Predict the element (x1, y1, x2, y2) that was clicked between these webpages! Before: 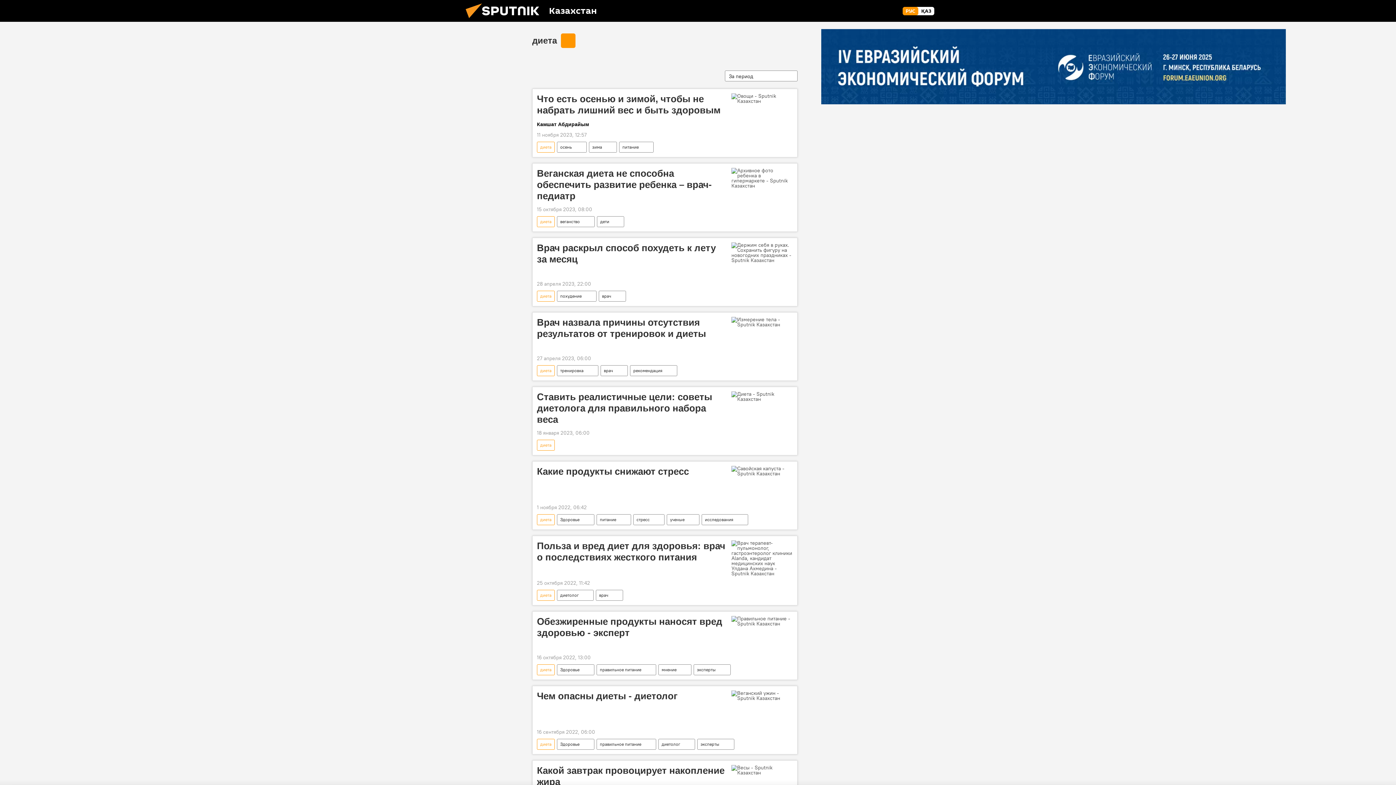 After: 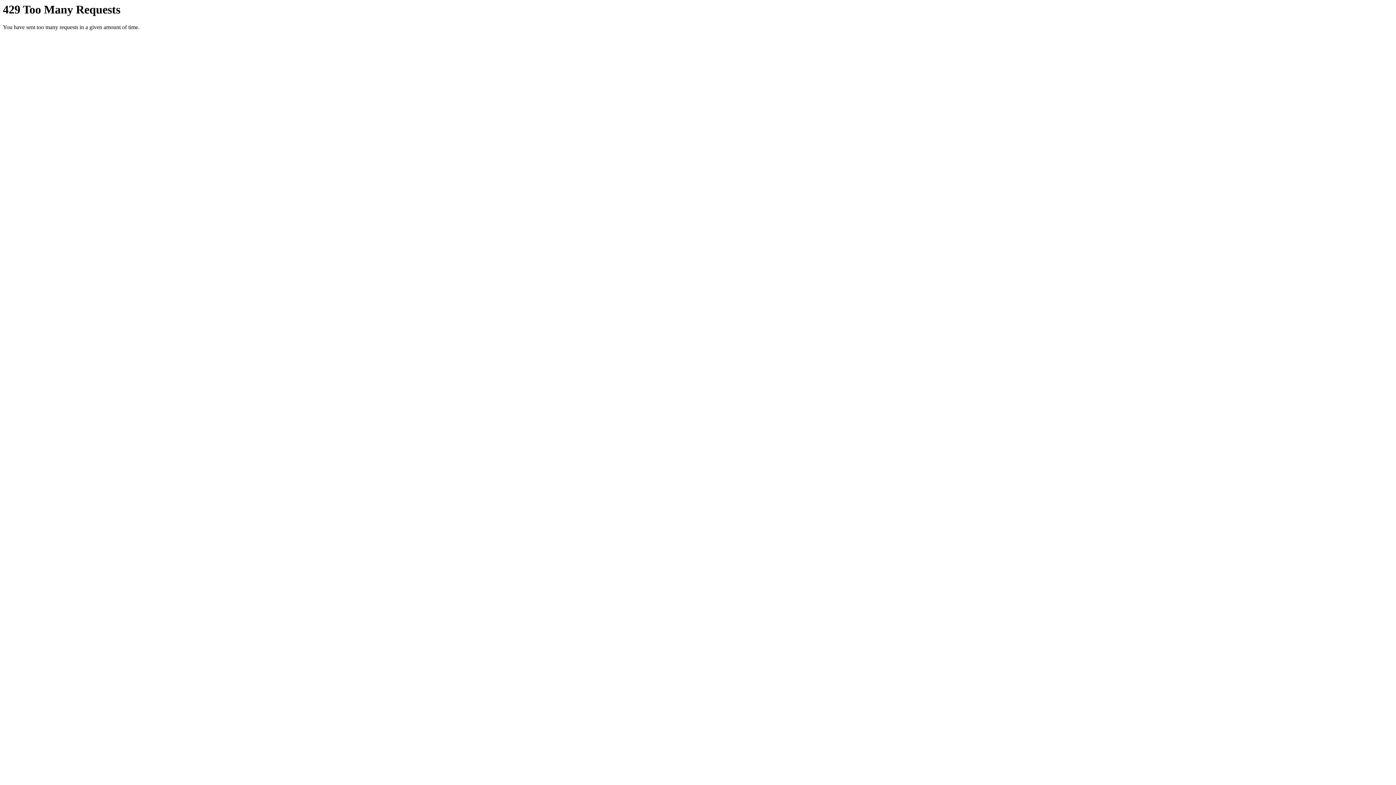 Action: bbox: (537, 242, 727, 277) label: Врач раскрыл способ похудеть к лету за месяц